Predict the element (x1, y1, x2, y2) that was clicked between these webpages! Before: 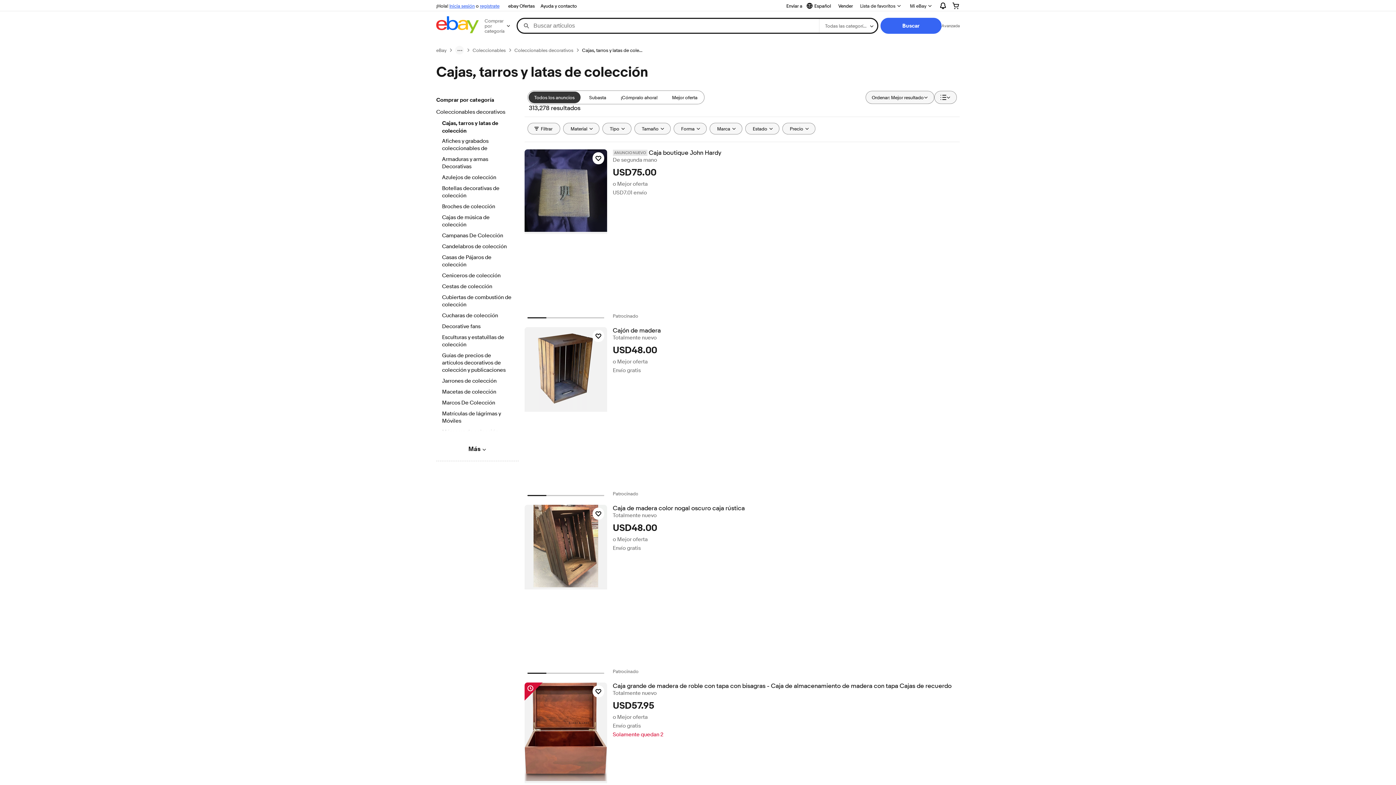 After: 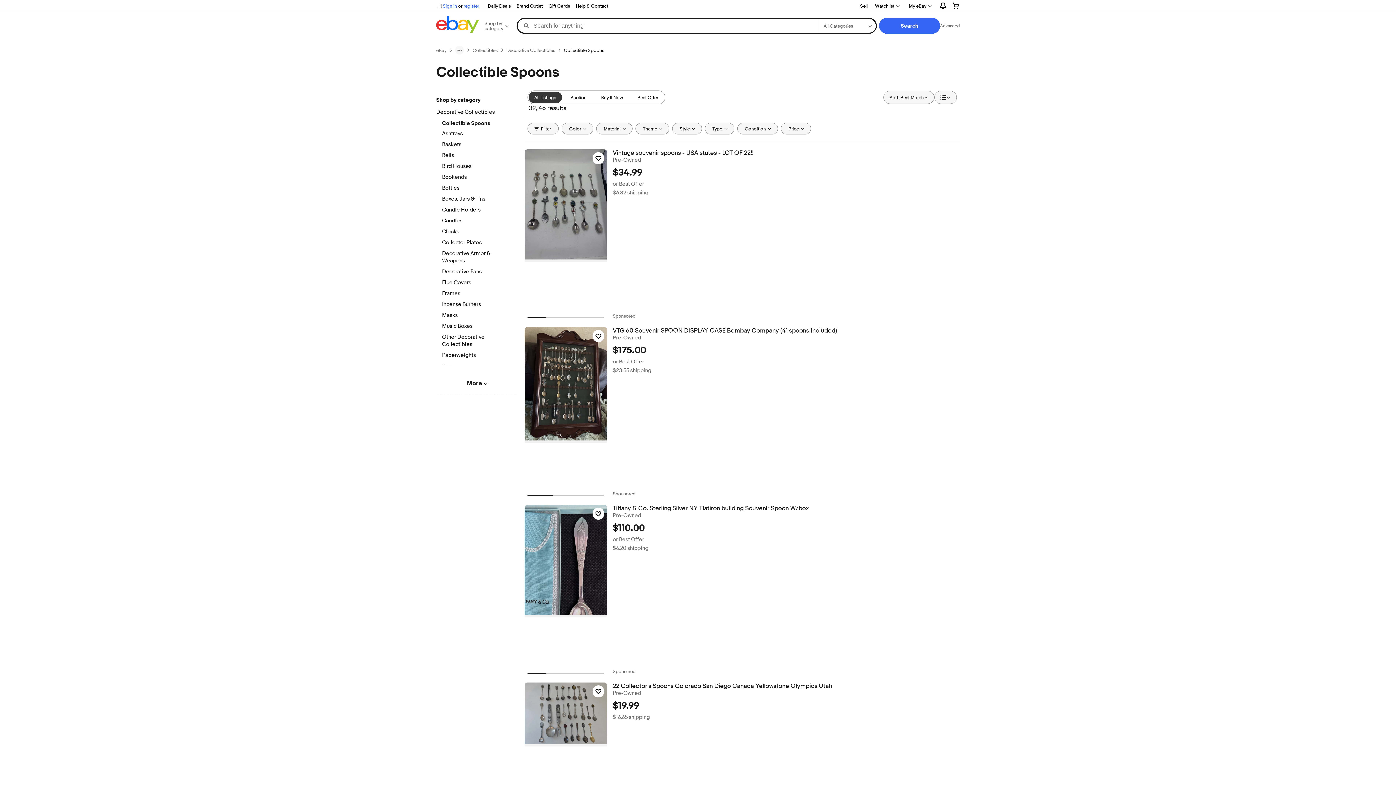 Action: bbox: (442, 312, 512, 320) label: Cucharas de colección